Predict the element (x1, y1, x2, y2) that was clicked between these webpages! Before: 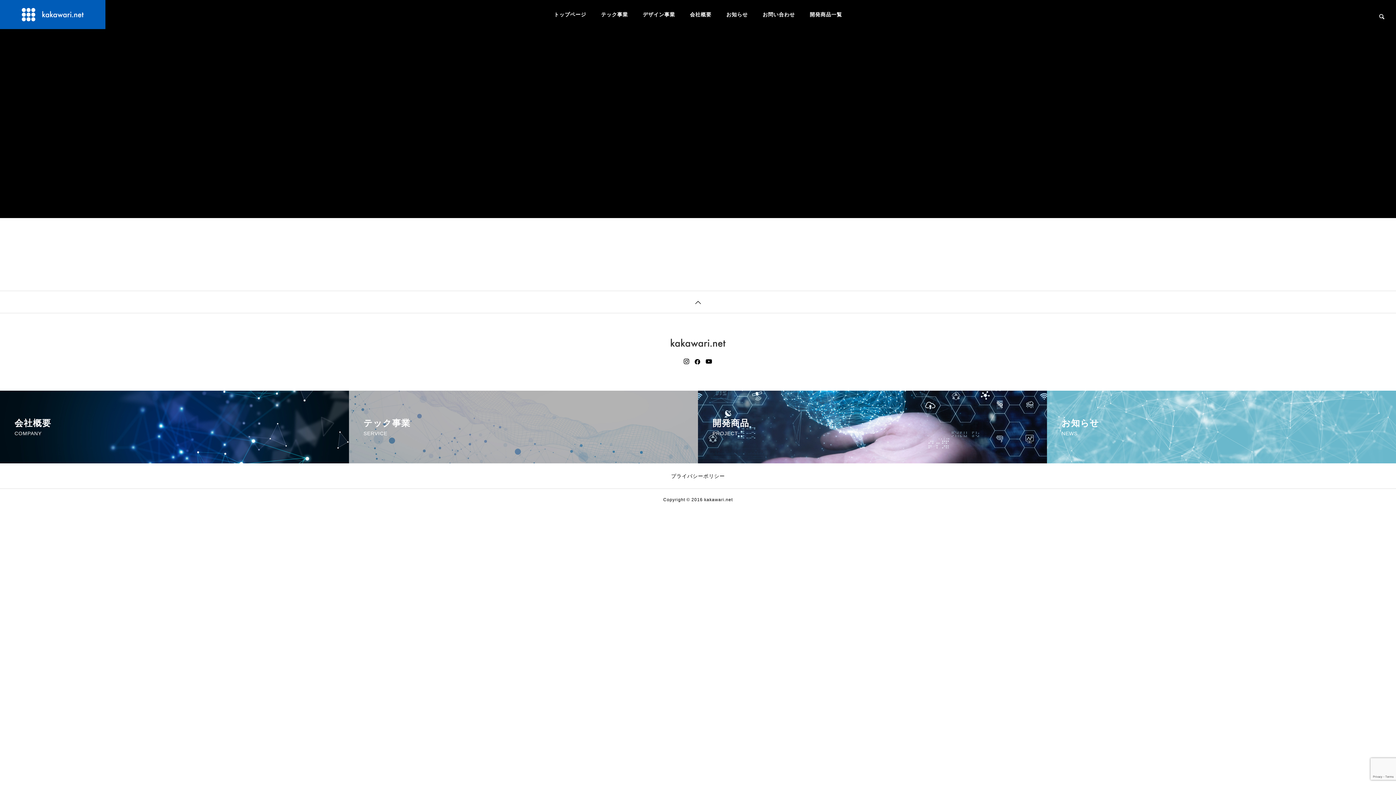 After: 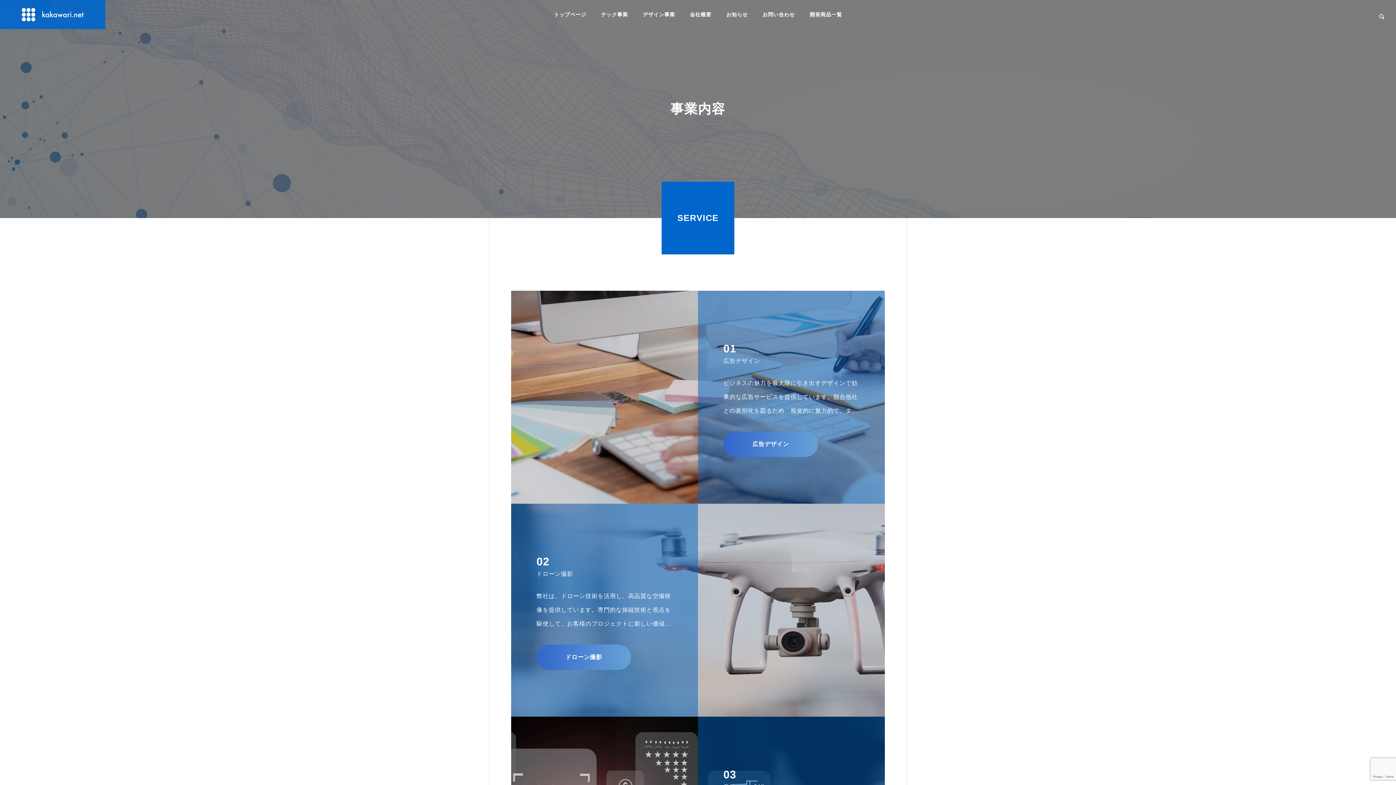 Action: label: デザイン事業 bbox: (635, 0, 682, 29)